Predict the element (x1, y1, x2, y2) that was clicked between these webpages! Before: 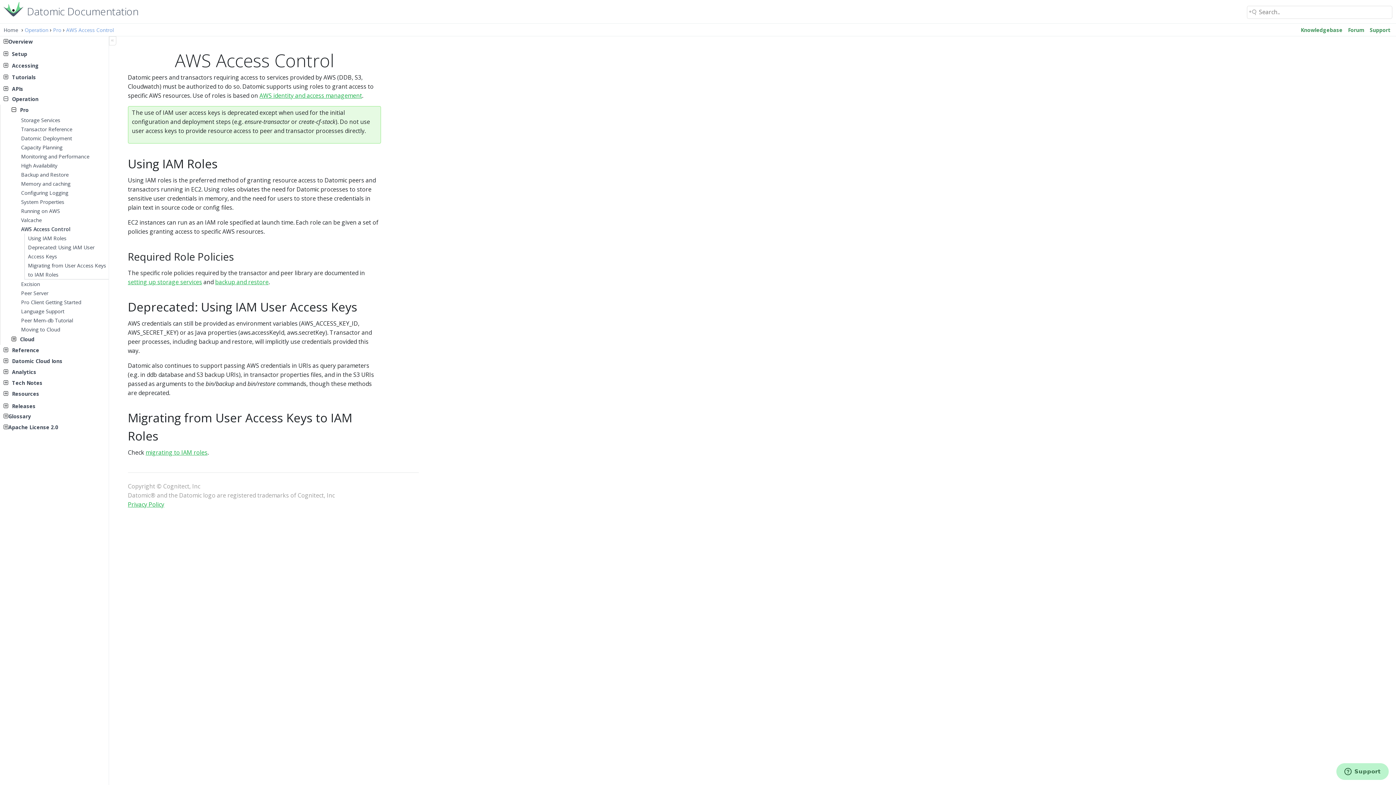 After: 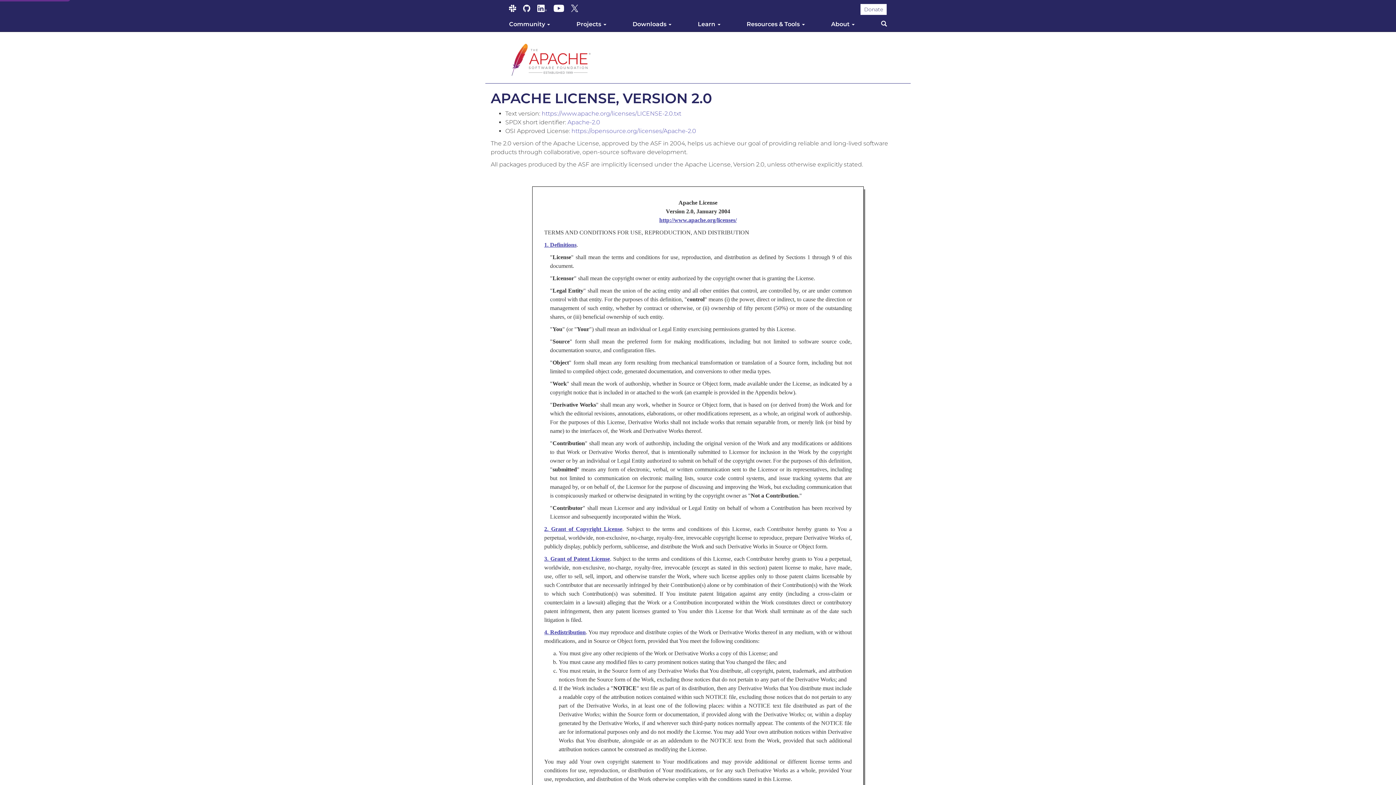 Action: bbox: (8, 422, 58, 433) label: Apache License 2.0